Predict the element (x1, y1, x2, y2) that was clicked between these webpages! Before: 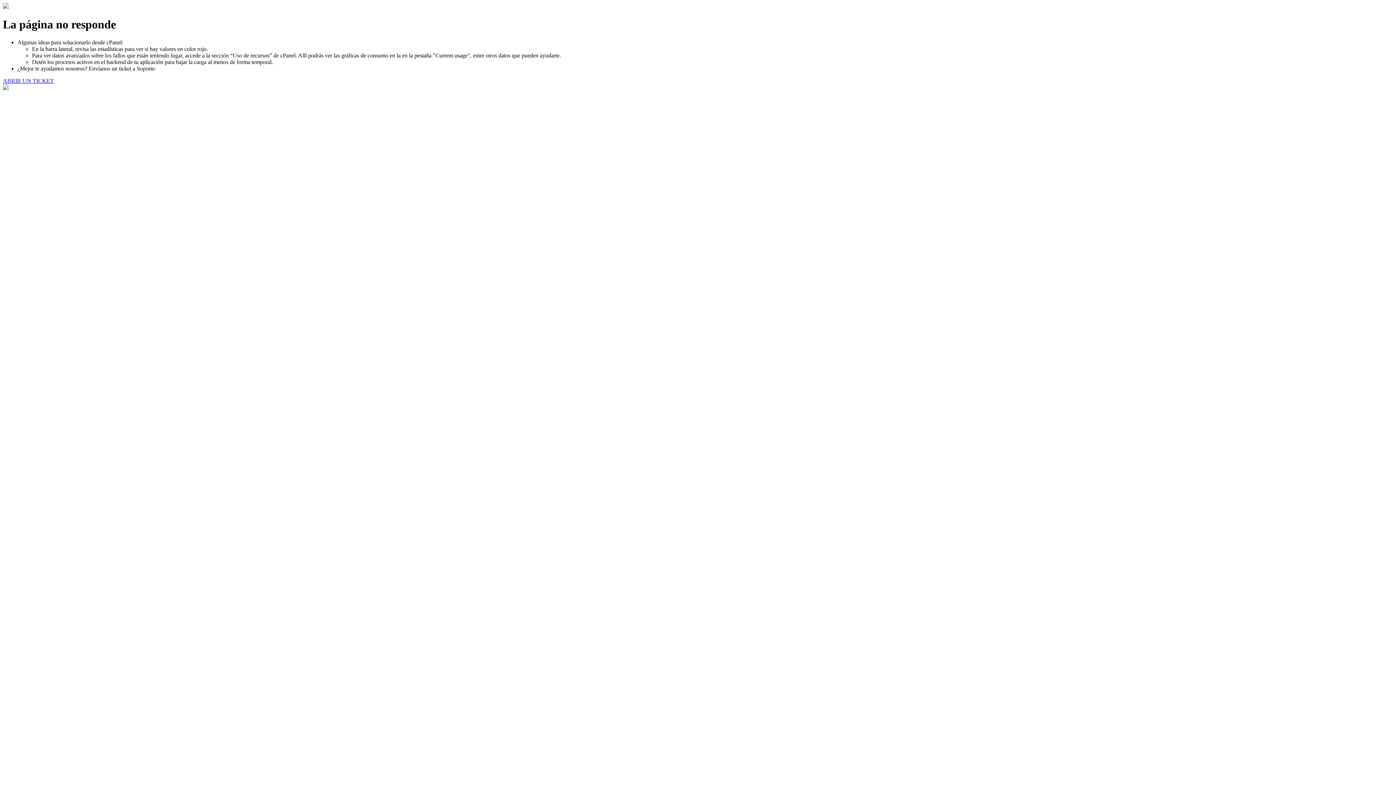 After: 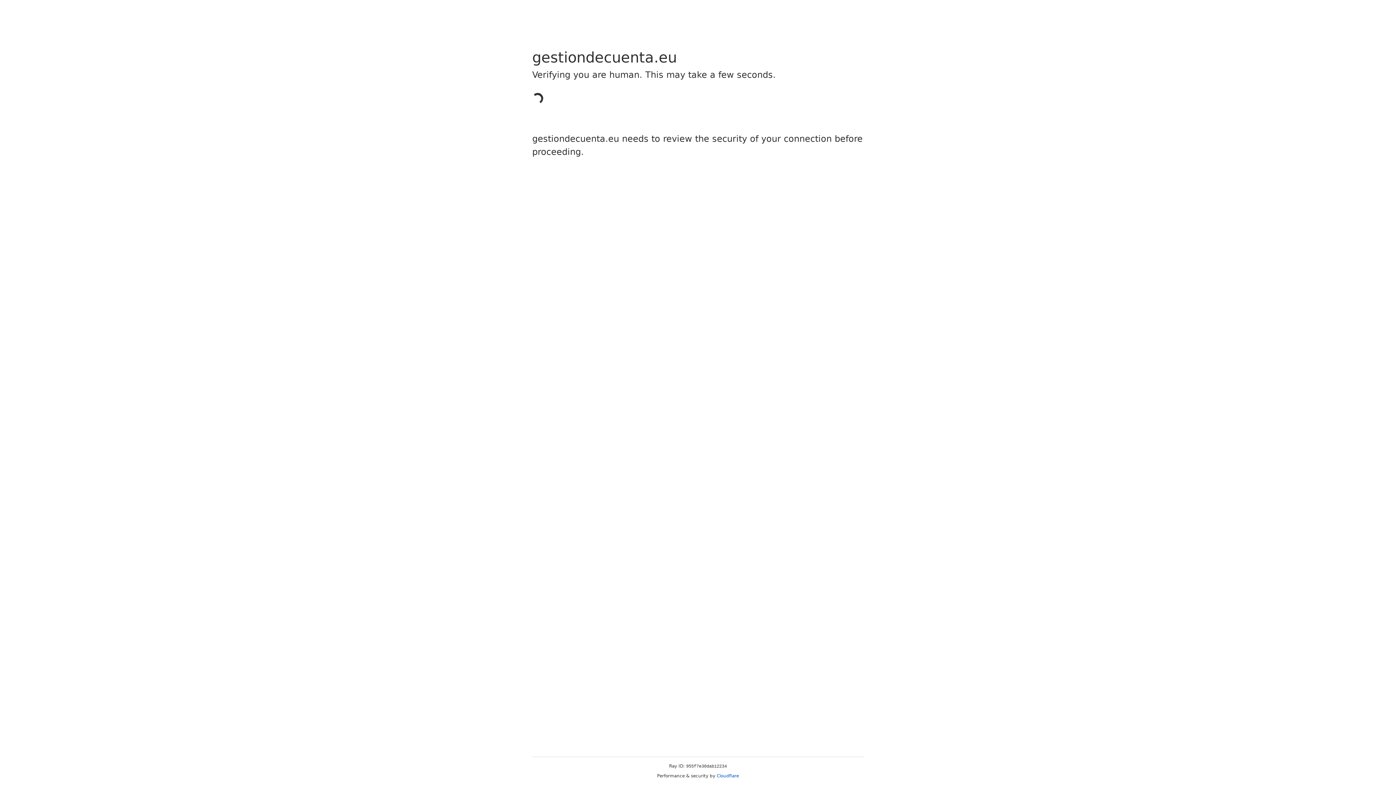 Action: bbox: (2, 77, 53, 83) label: ABRIR UN TICKET